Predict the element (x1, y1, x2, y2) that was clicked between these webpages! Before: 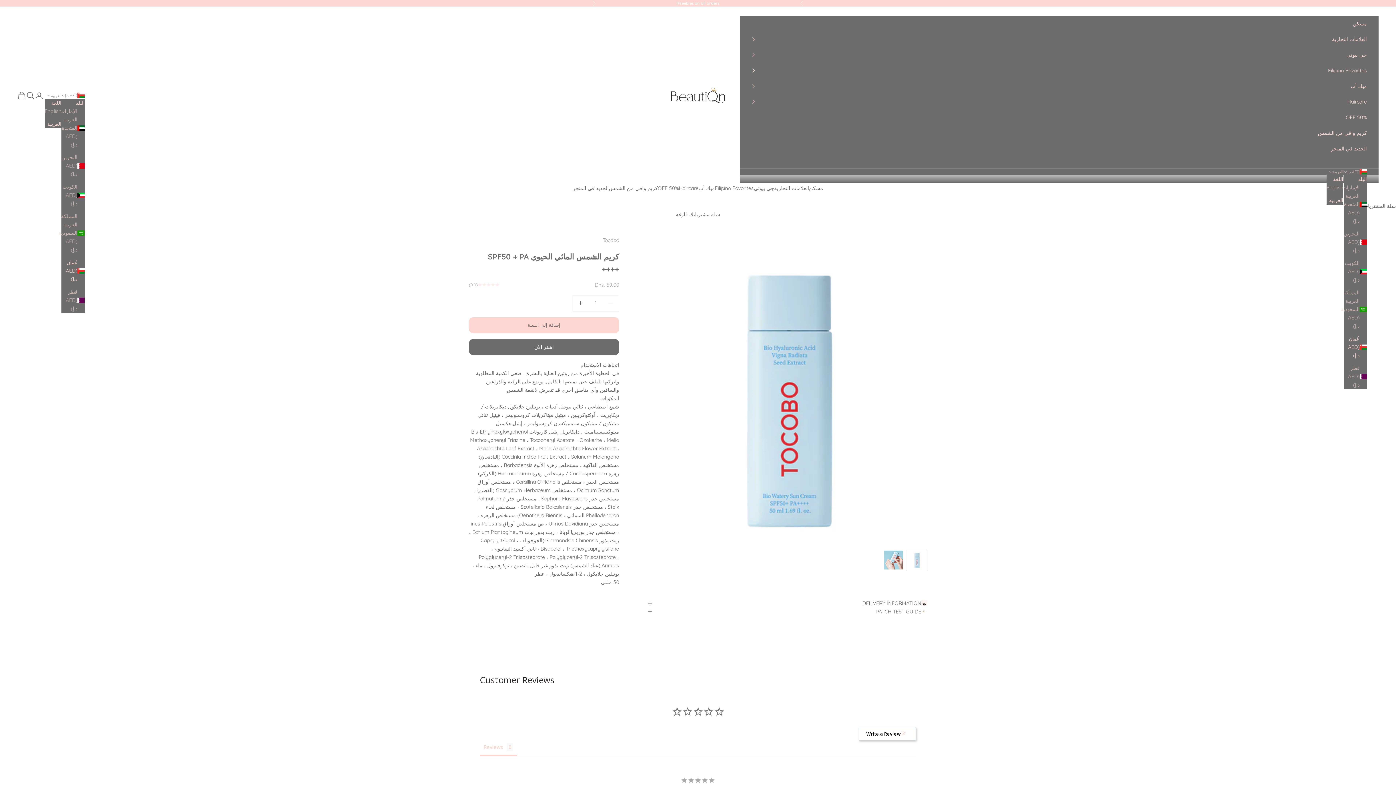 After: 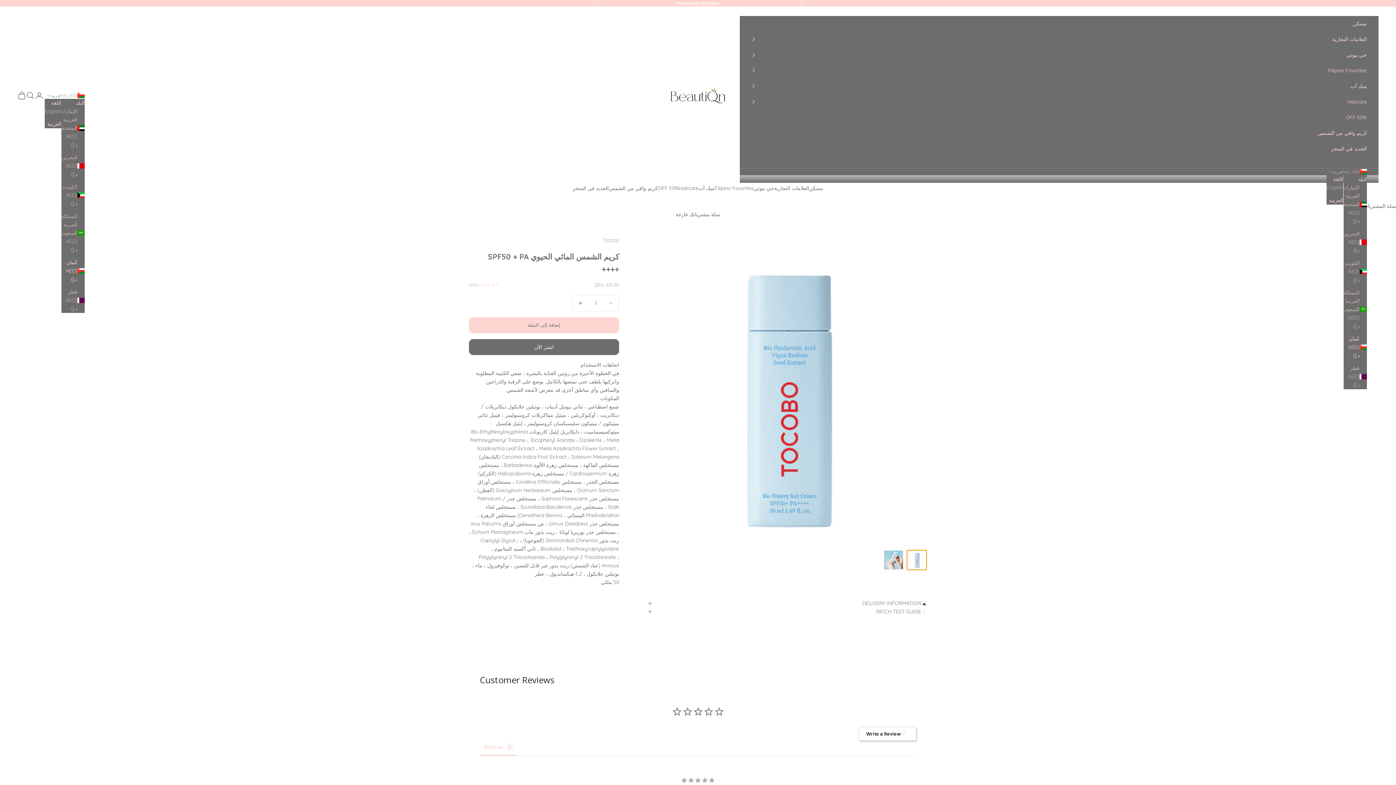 Action: label: الانتقال إلى العنصر 1 bbox: (906, 550, 927, 570)